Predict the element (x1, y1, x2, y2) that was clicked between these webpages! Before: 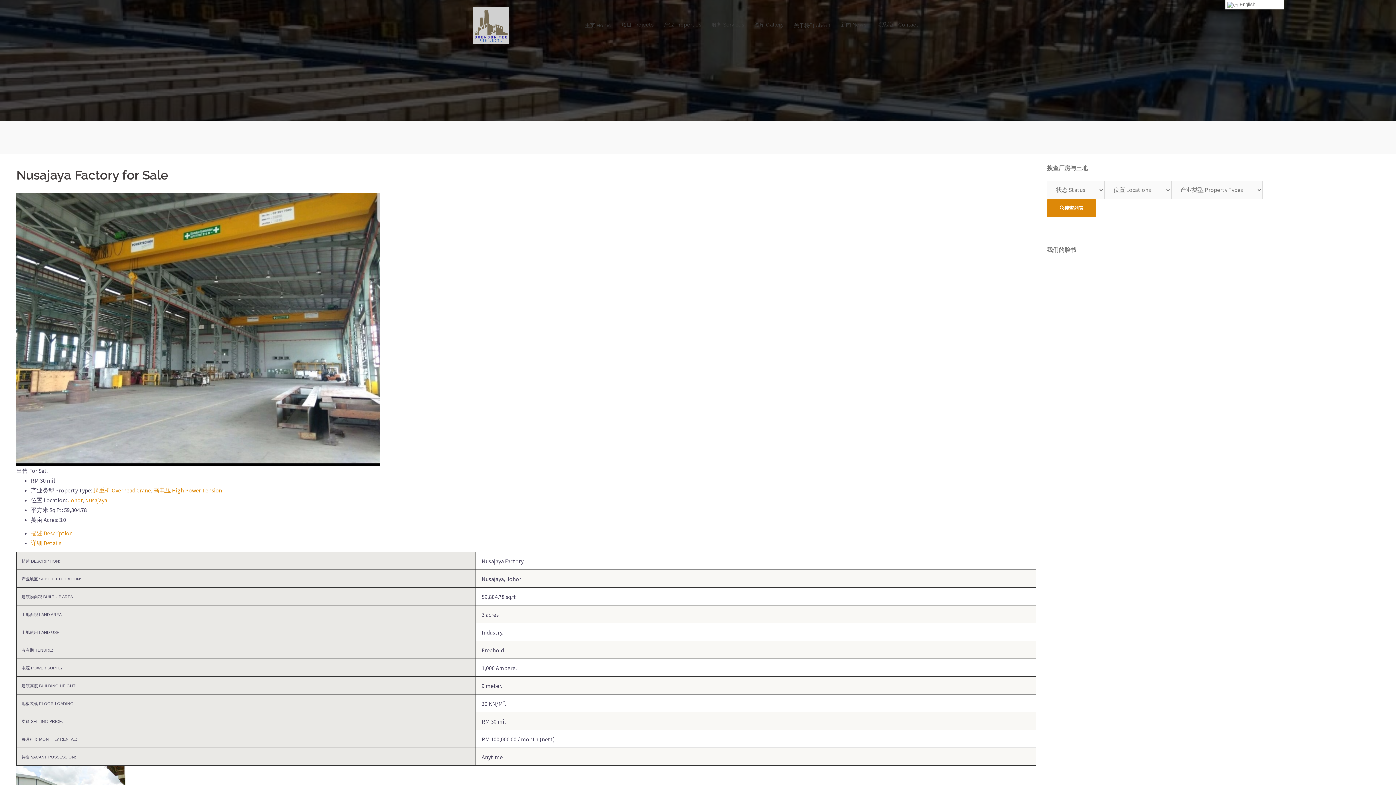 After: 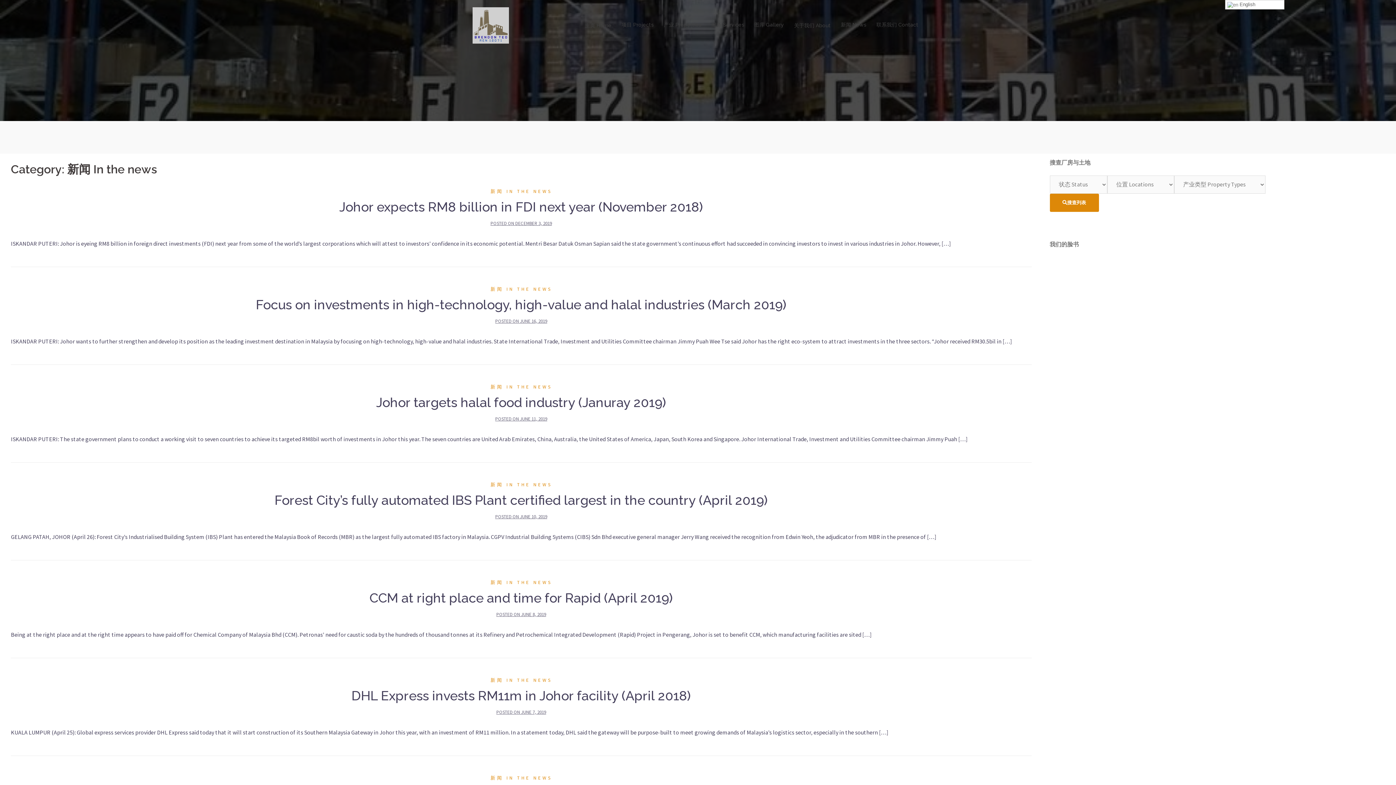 Action: label: 新闻 News bbox: (841, 21, 866, 28)